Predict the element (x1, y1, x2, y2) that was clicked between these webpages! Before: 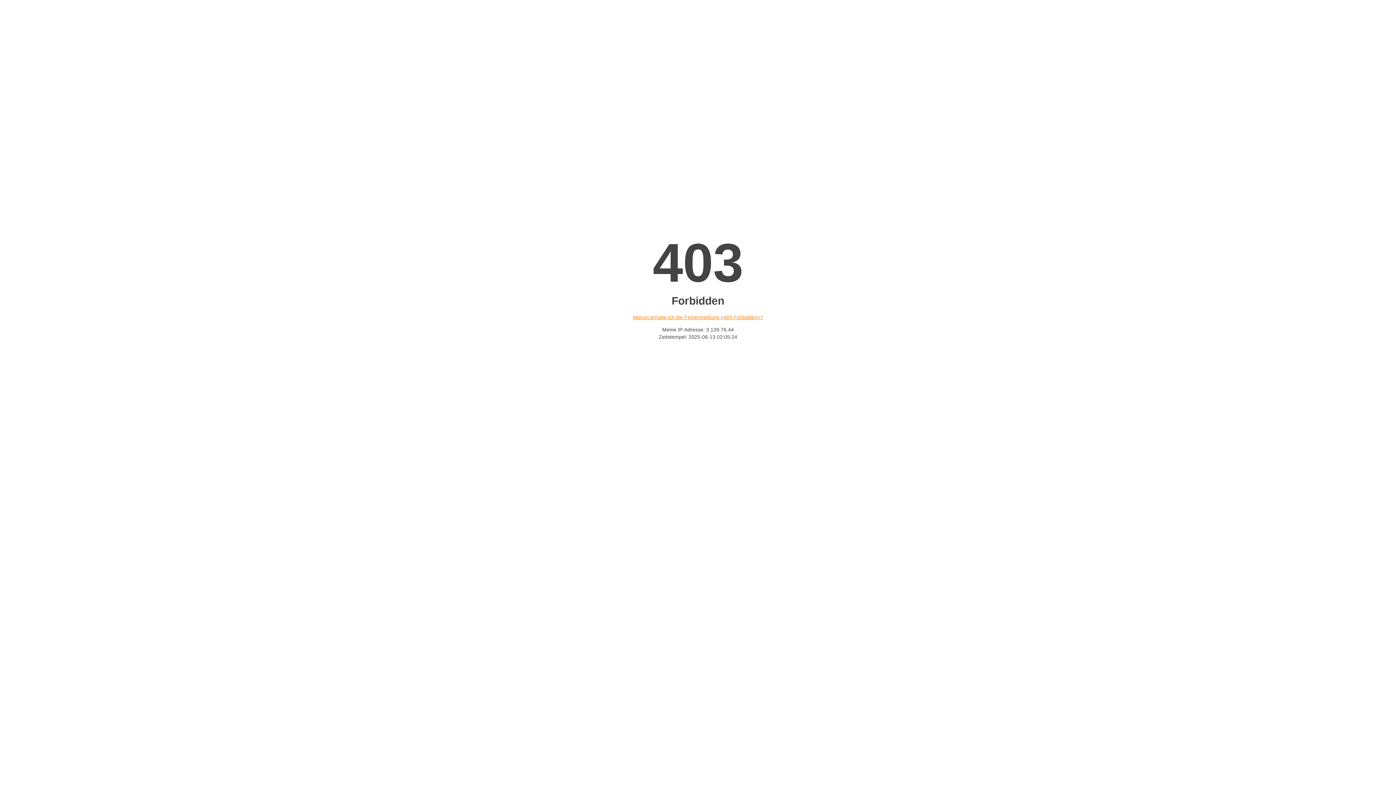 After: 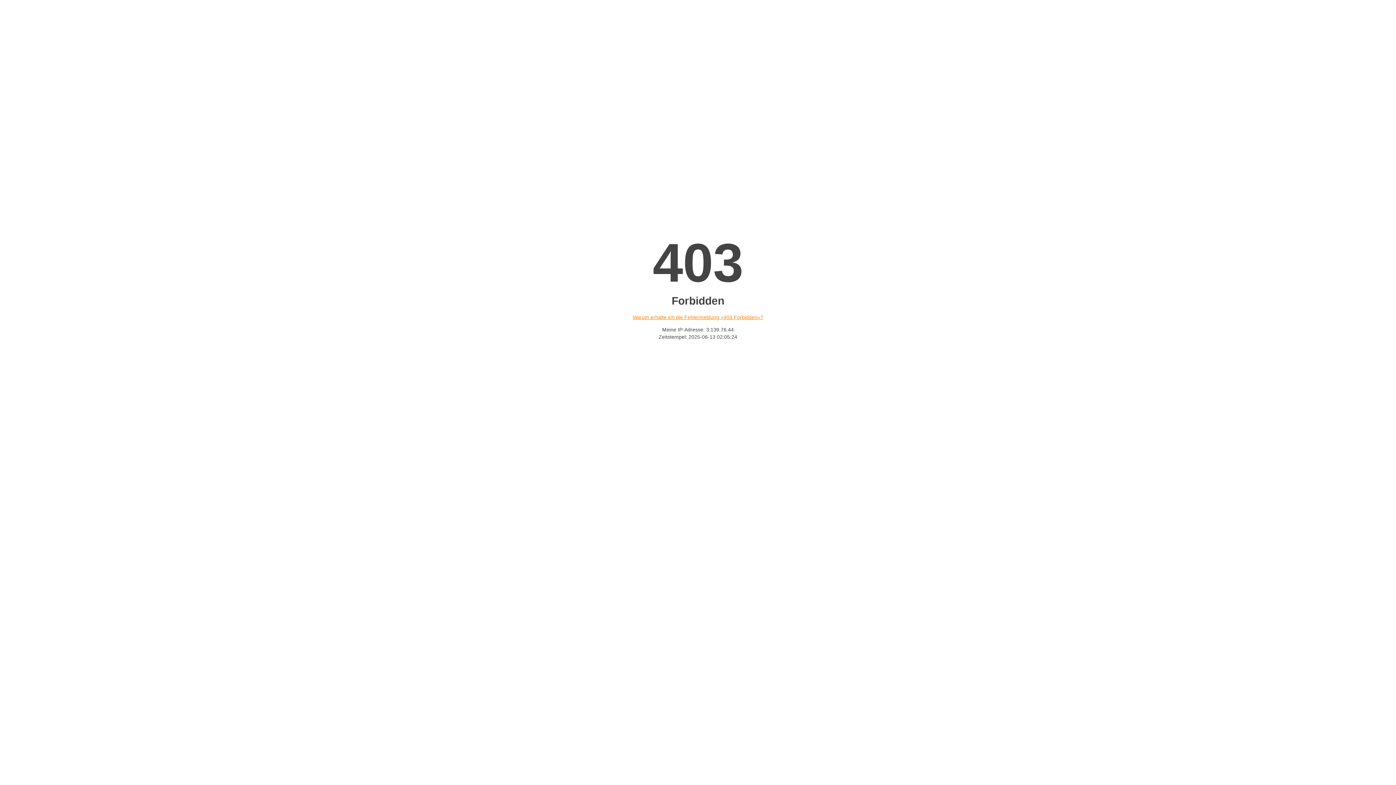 Action: label: Warum erhalte ich die Fehlermeldung «403 Forbidden»? bbox: (632, 314, 763, 320)